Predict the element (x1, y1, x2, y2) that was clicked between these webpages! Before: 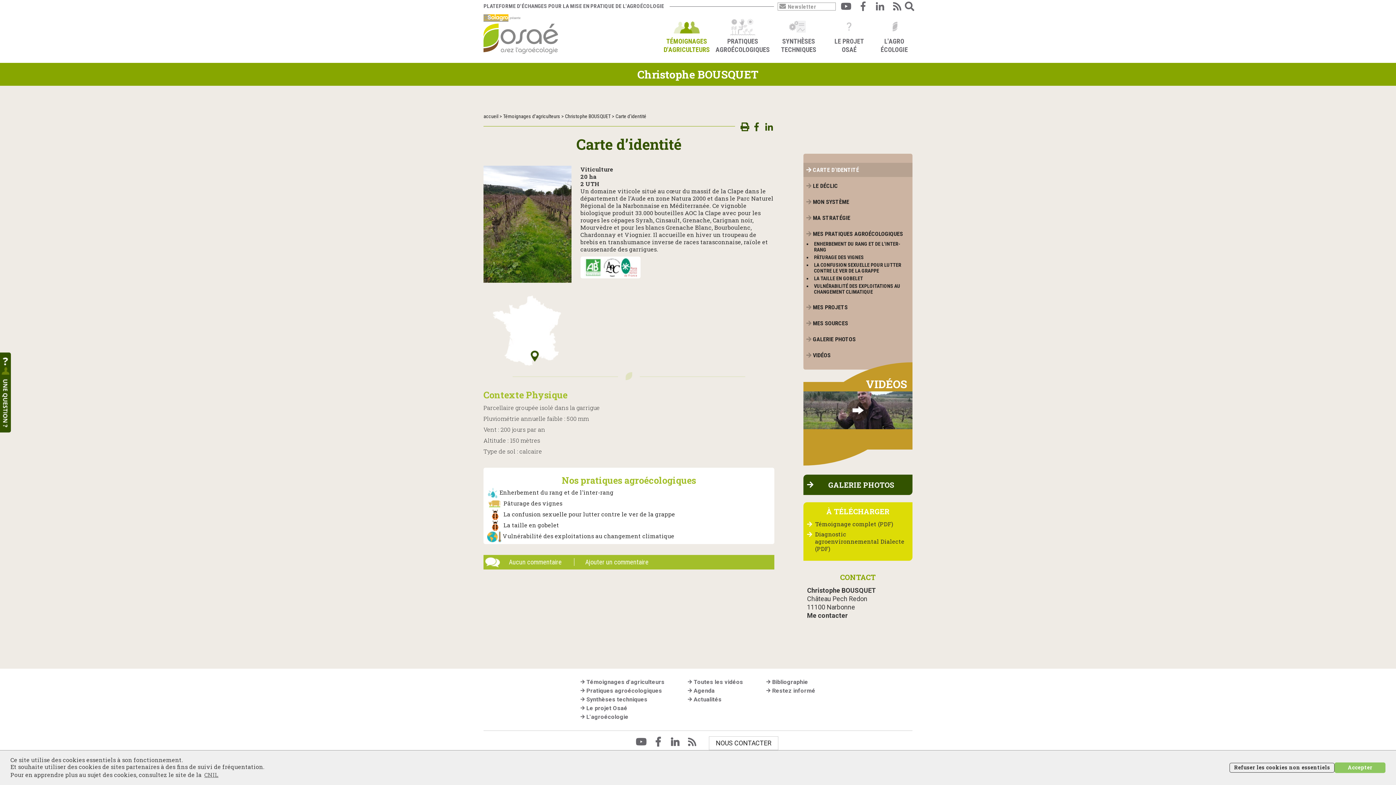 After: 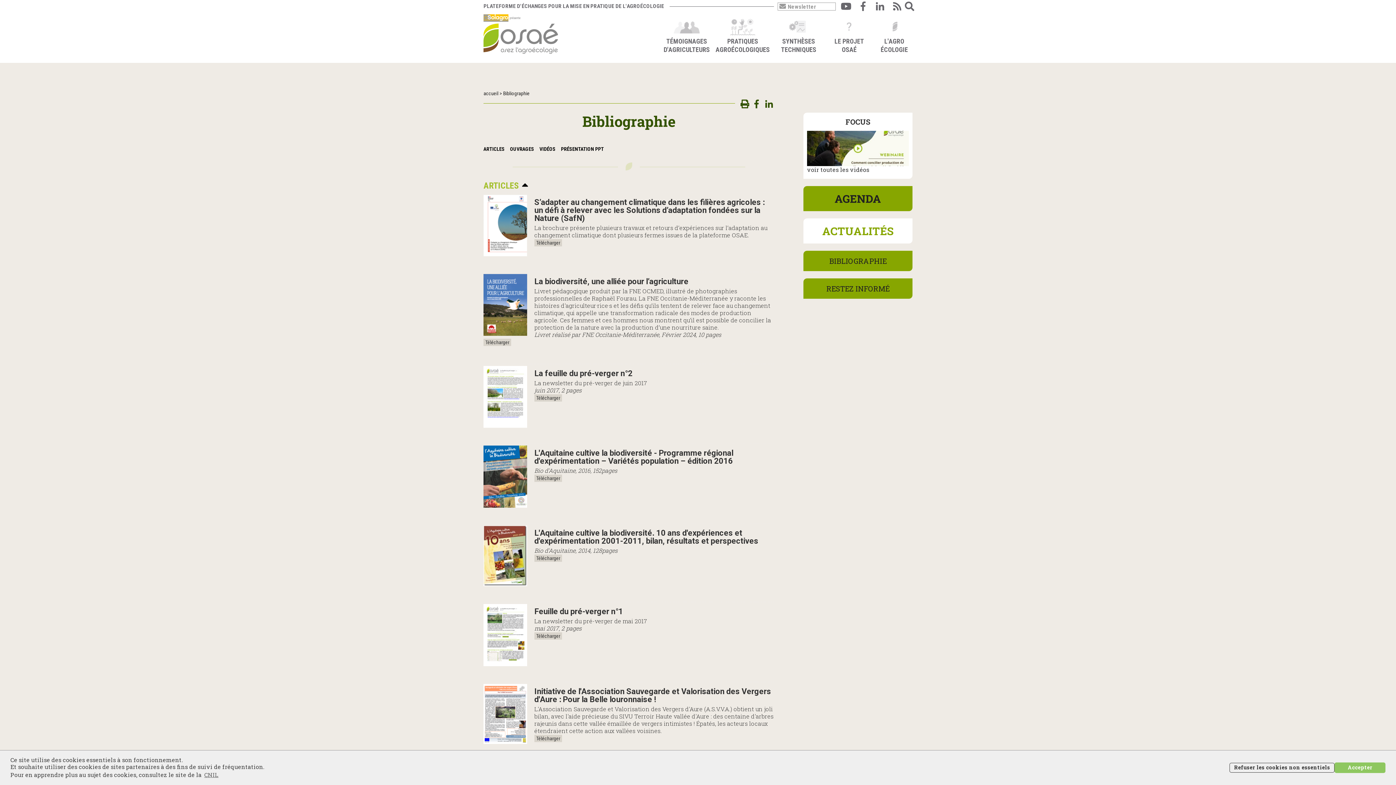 Action: label: Bibliographie bbox: (766, 678, 815, 686)